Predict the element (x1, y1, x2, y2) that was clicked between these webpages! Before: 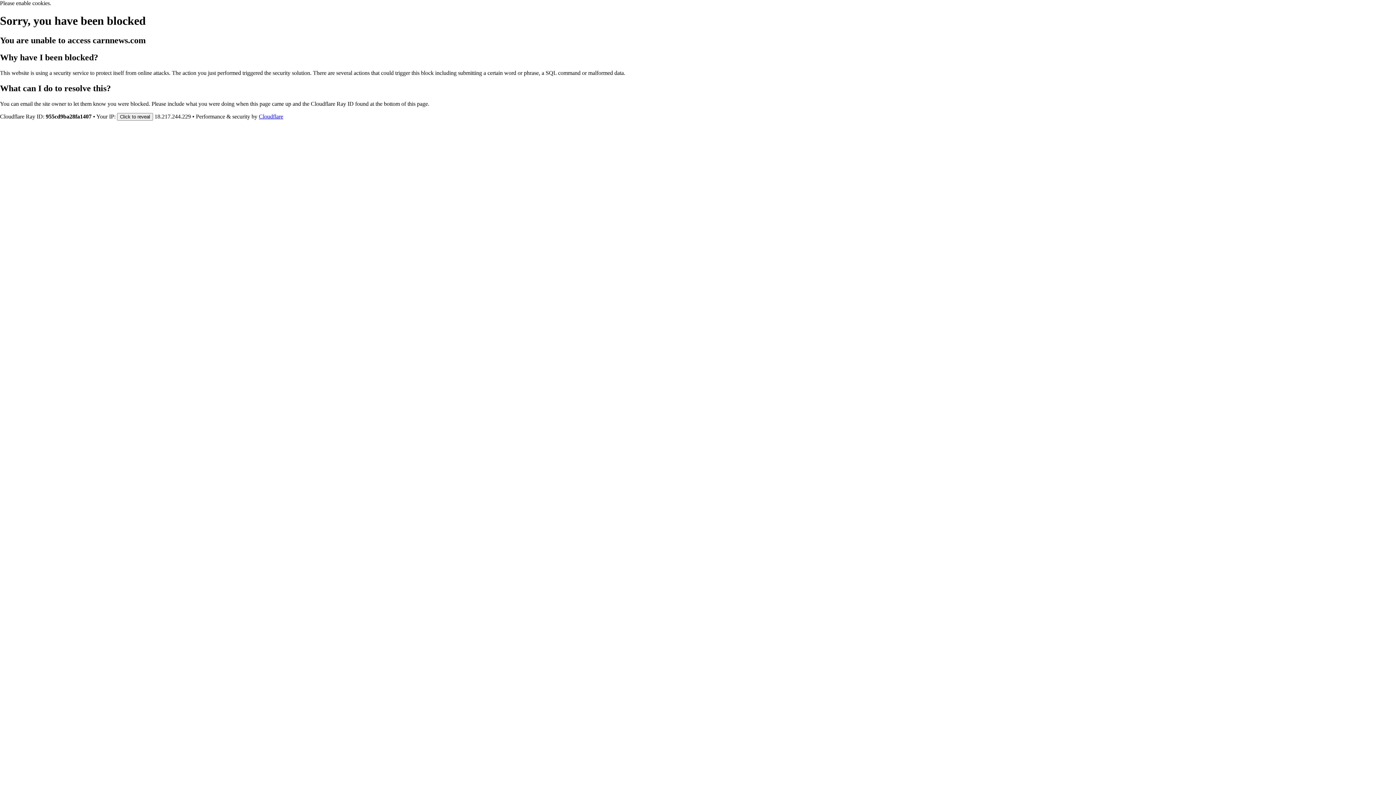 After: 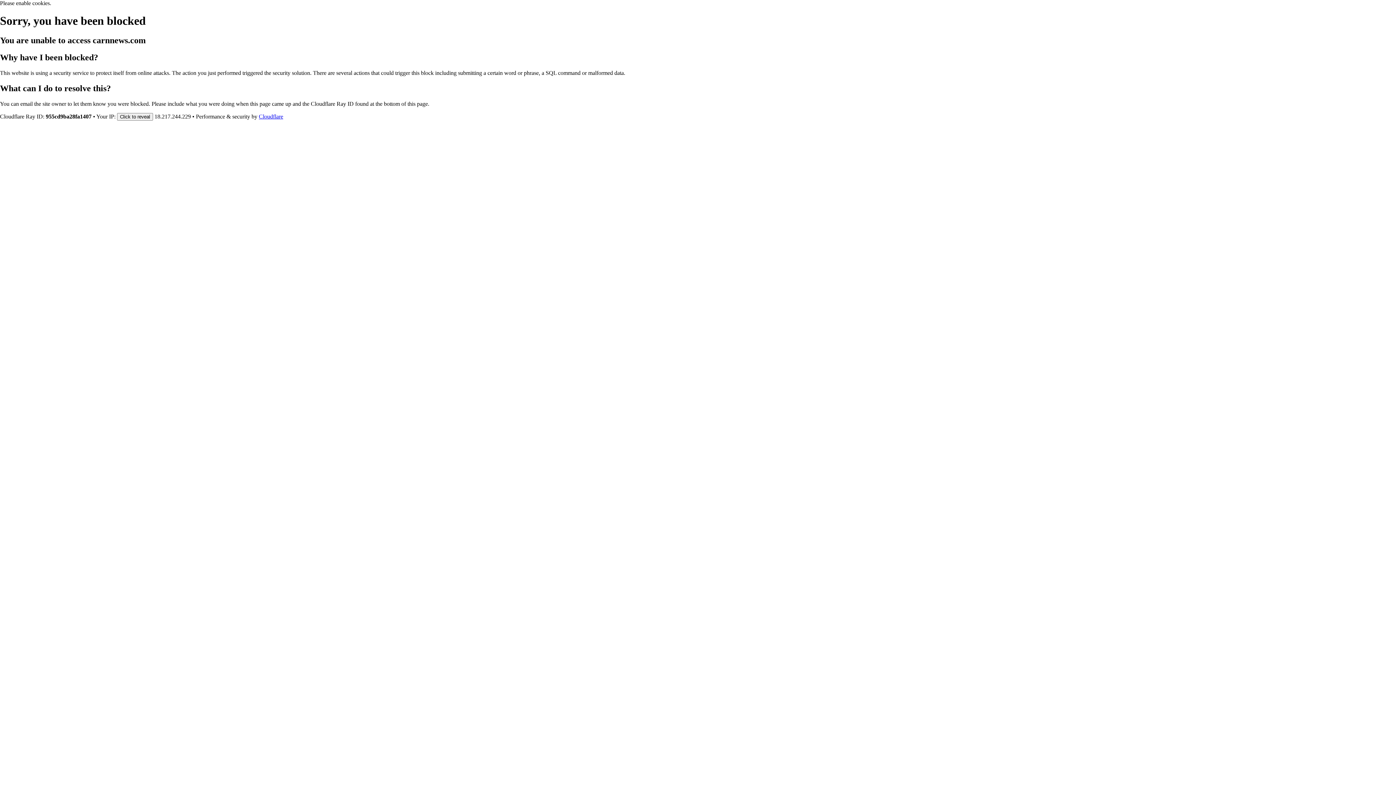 Action: bbox: (258, 113, 283, 119) label: Cloudflare